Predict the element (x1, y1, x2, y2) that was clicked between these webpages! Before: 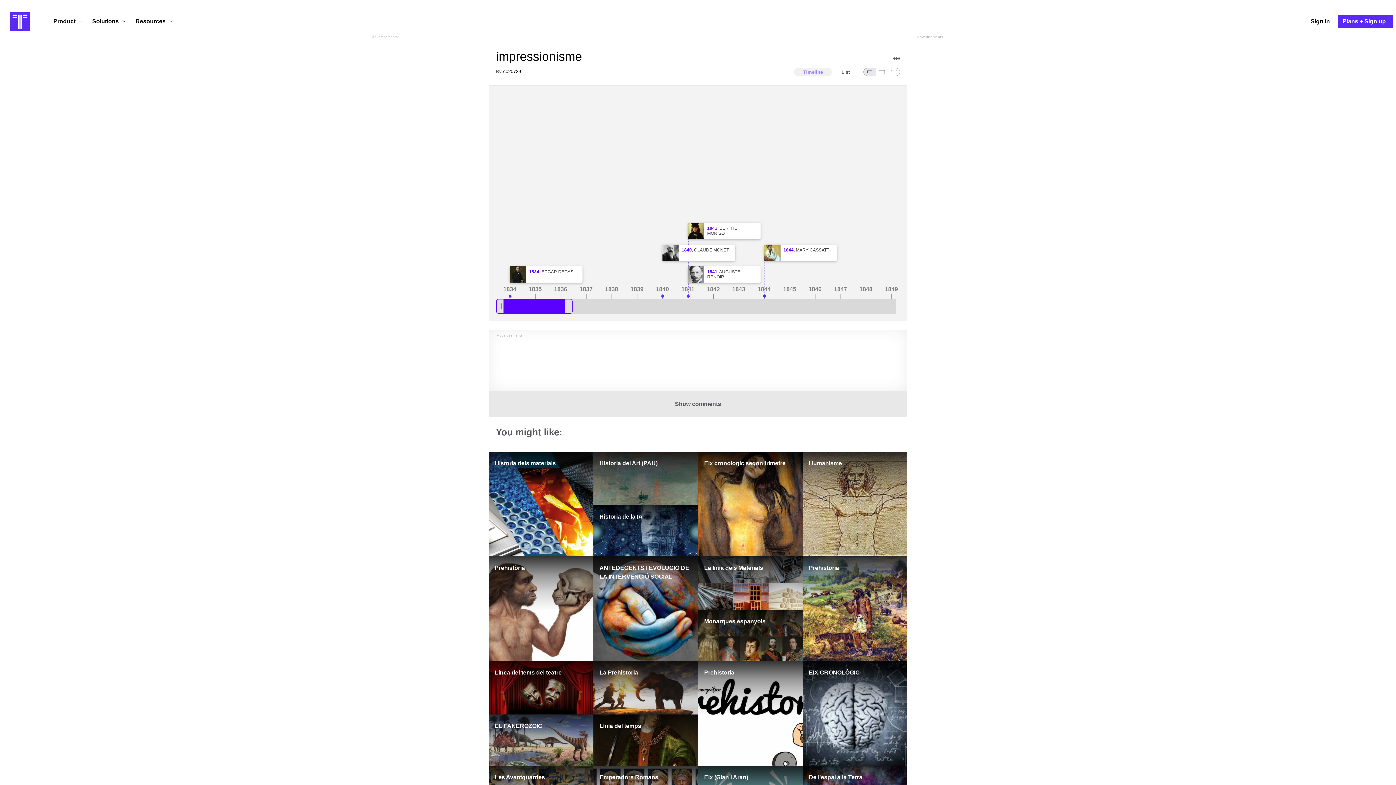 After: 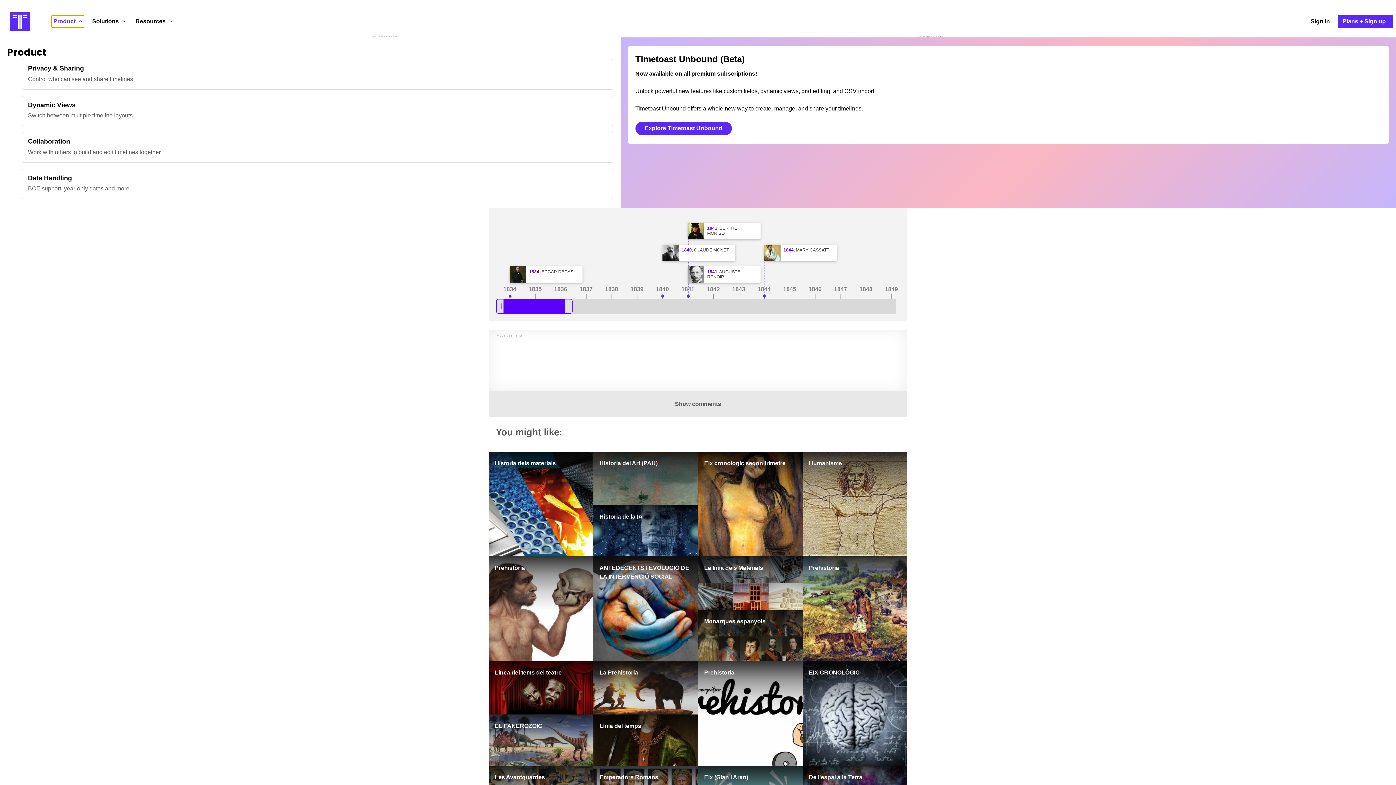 Action: label: Product  bbox: (51, 15, 83, 27)